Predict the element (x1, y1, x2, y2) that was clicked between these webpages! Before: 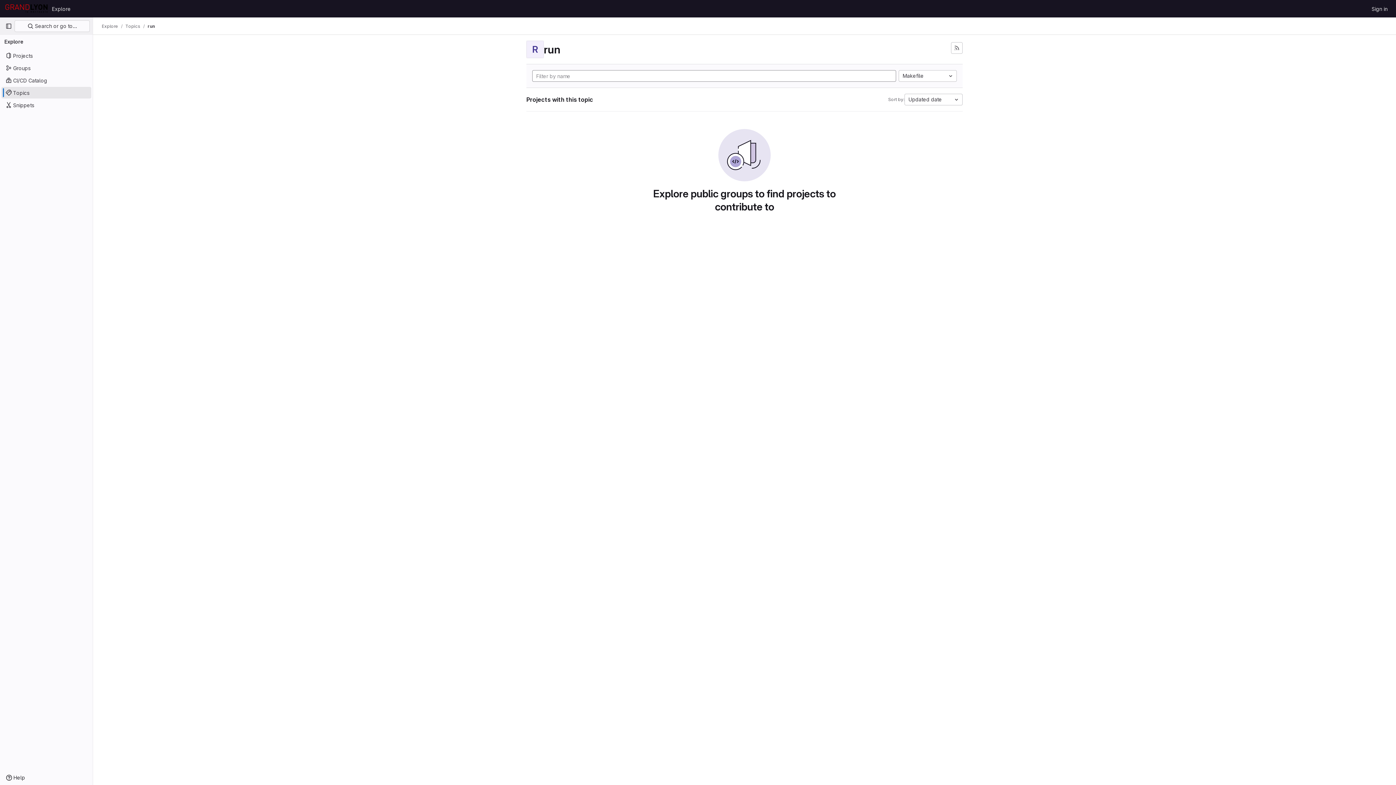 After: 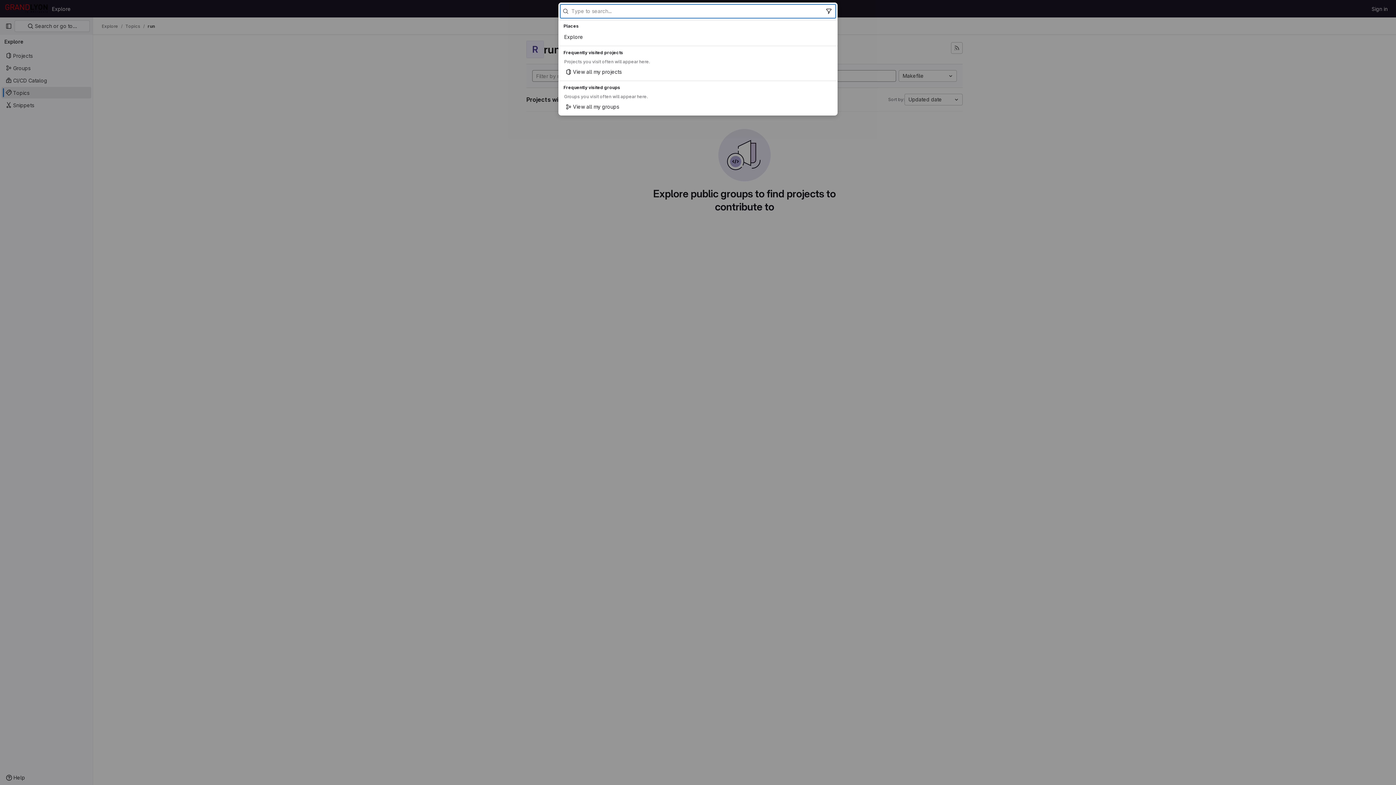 Action: label:  Search or go to… bbox: (14, 20, 89, 32)